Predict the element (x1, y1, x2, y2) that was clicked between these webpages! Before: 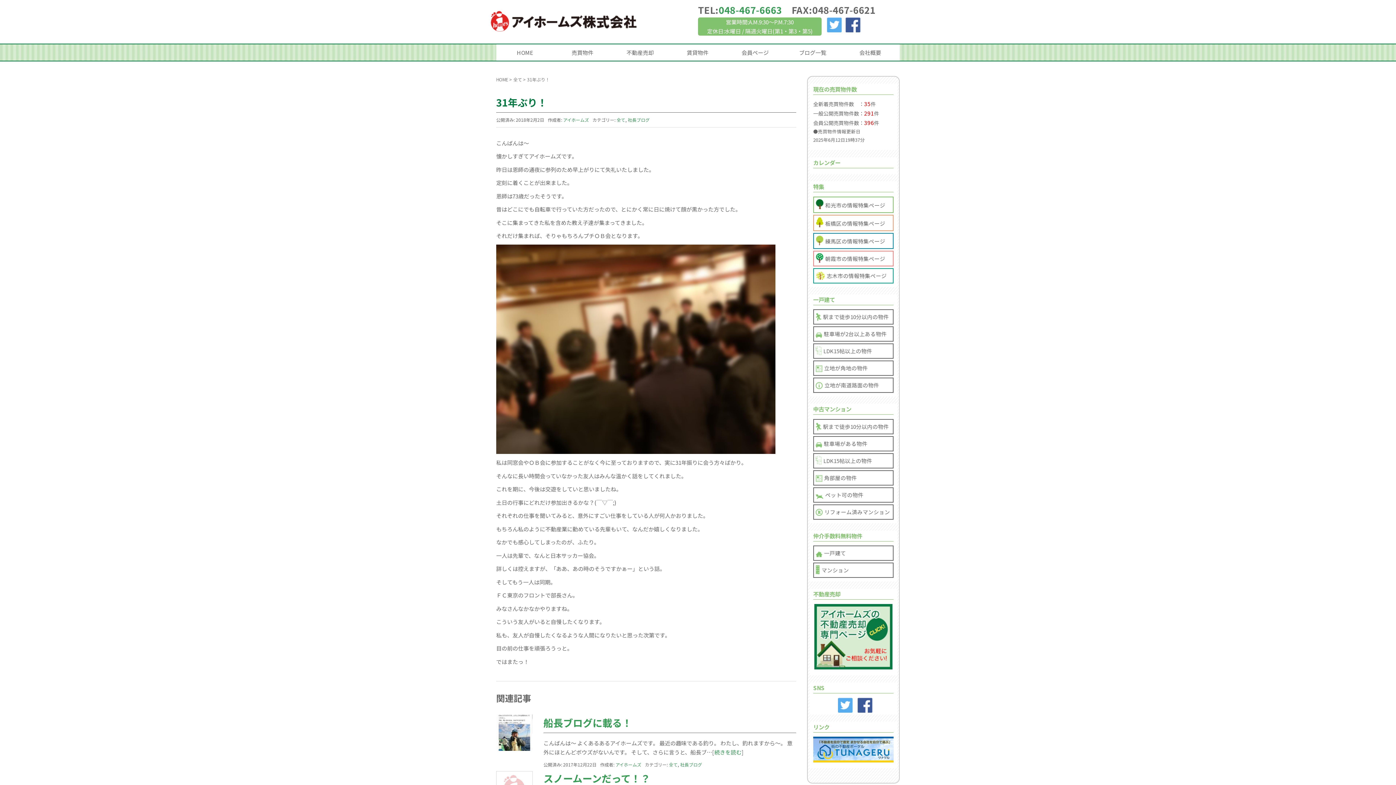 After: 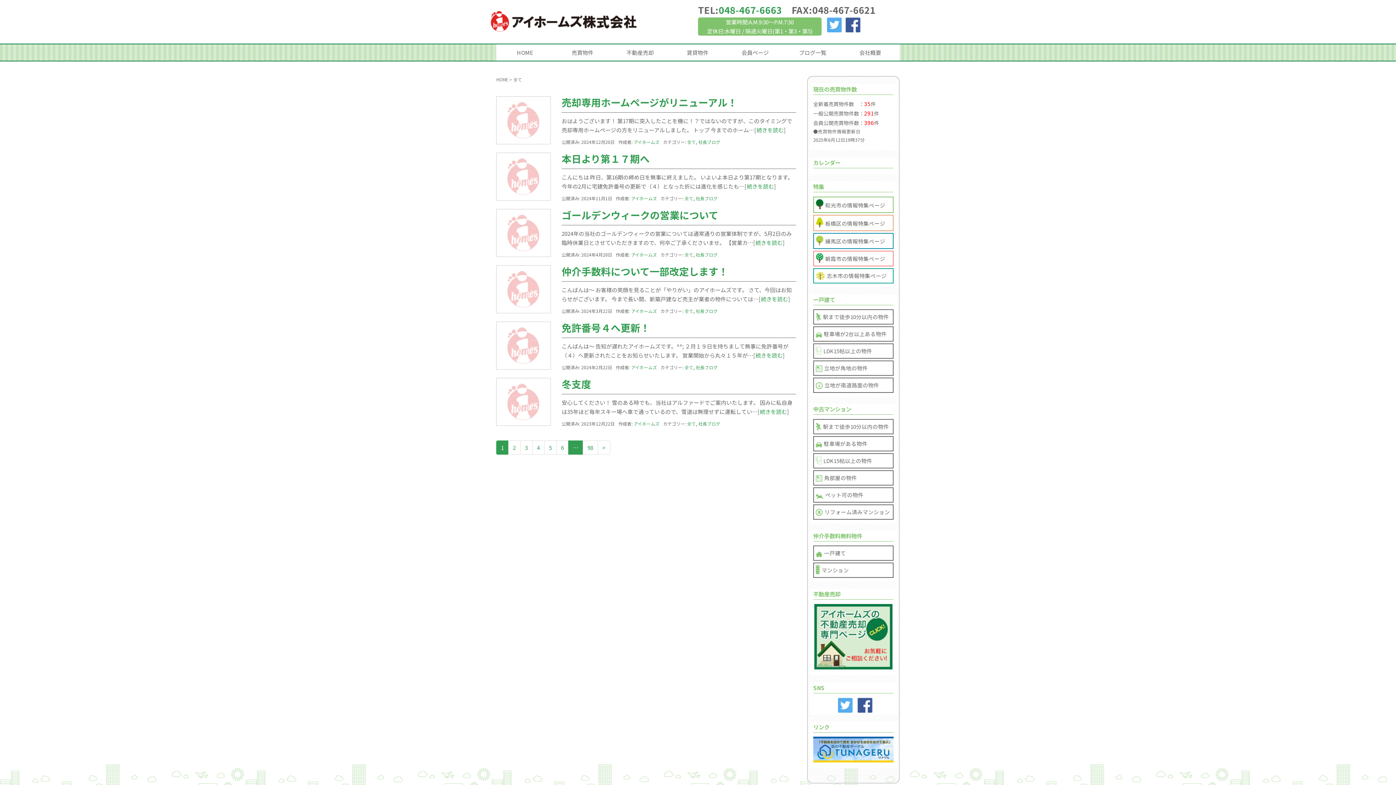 Action: label: 全て bbox: (669, 761, 677, 767)